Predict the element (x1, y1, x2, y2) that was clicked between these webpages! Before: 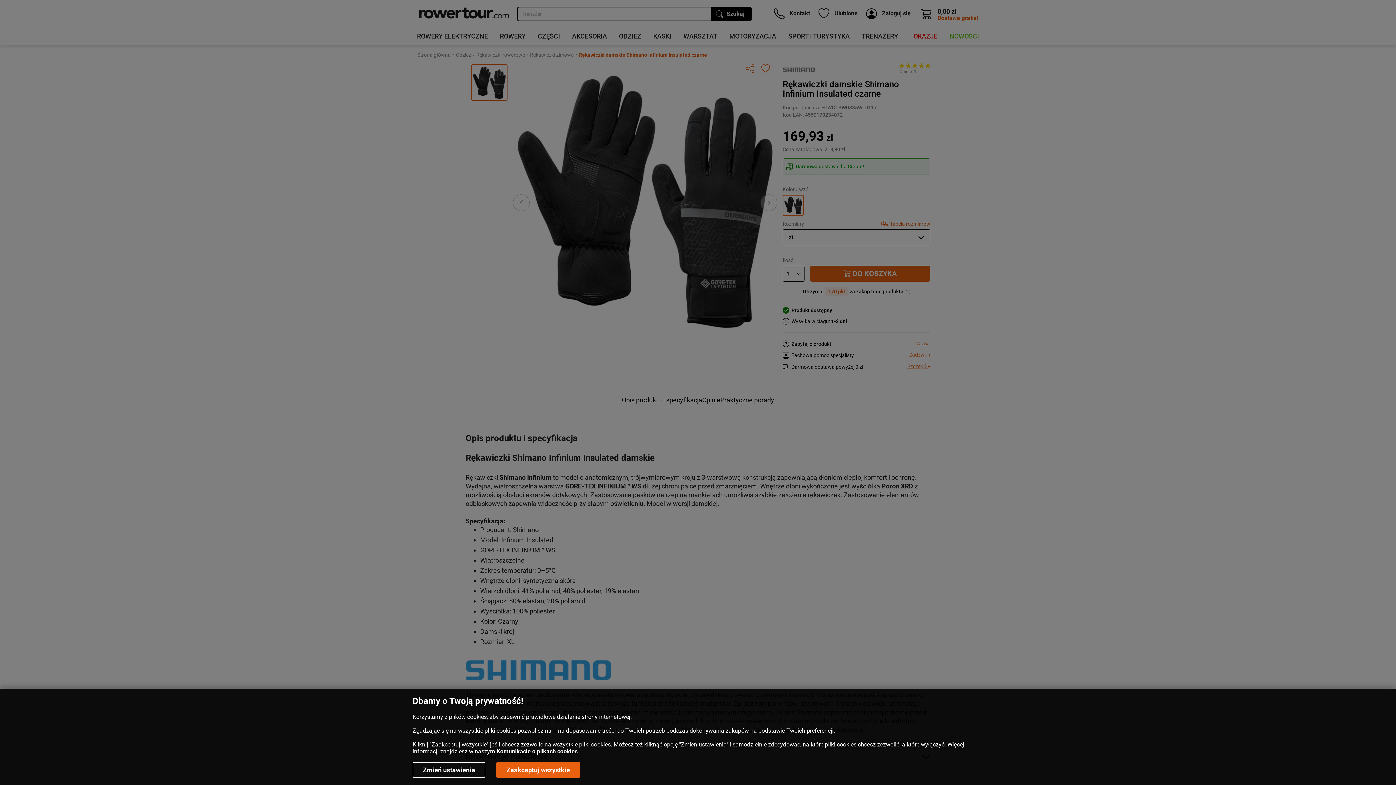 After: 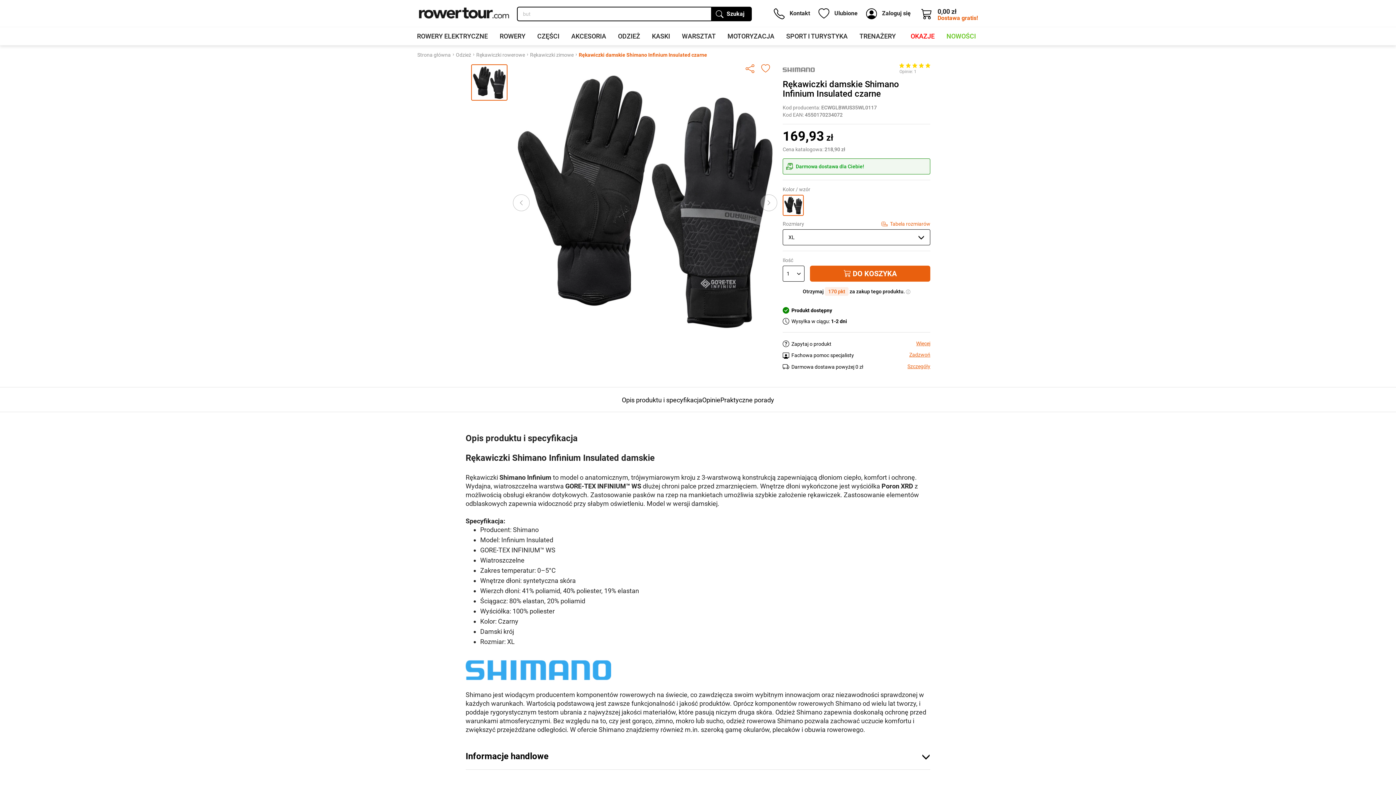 Action: bbox: (496, 762, 580, 778) label: Zaakceptuj wszystkie